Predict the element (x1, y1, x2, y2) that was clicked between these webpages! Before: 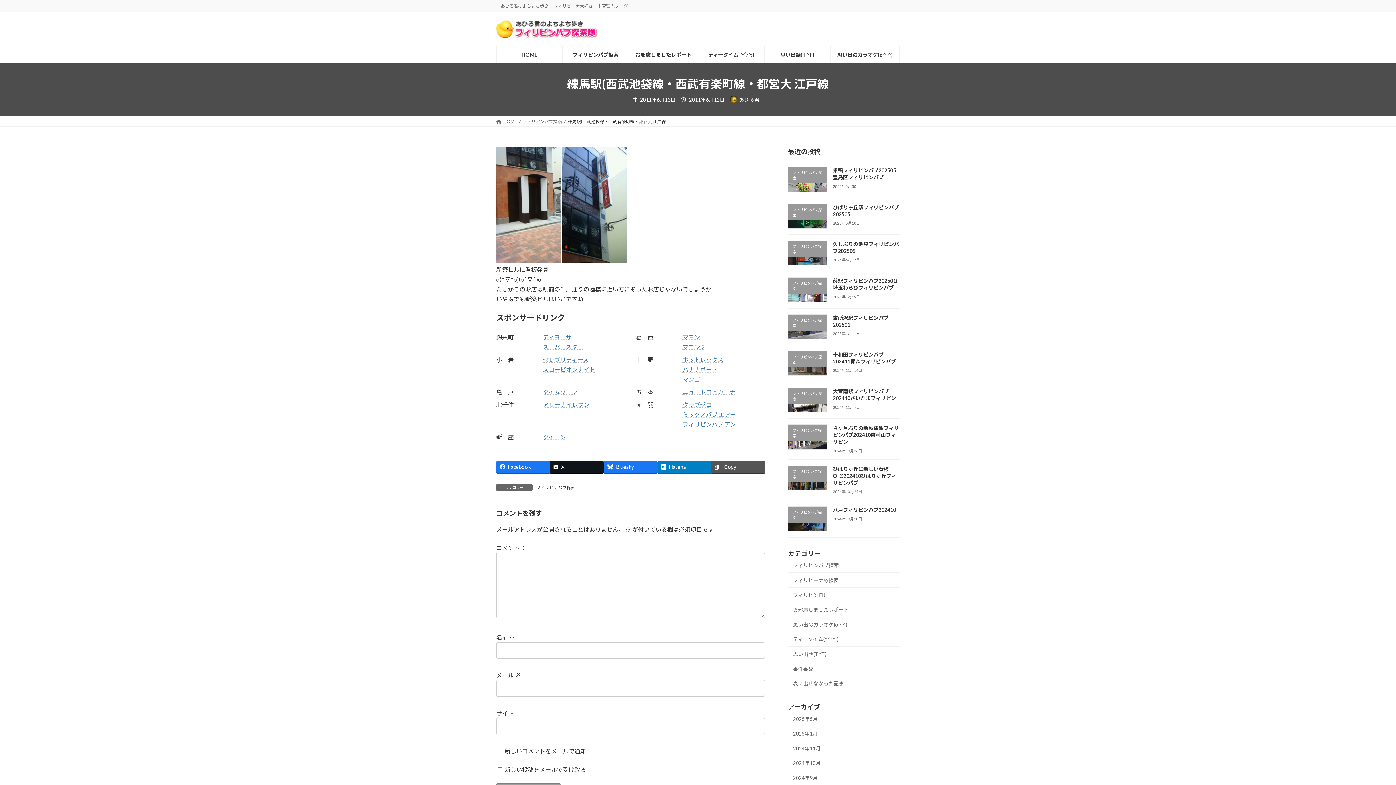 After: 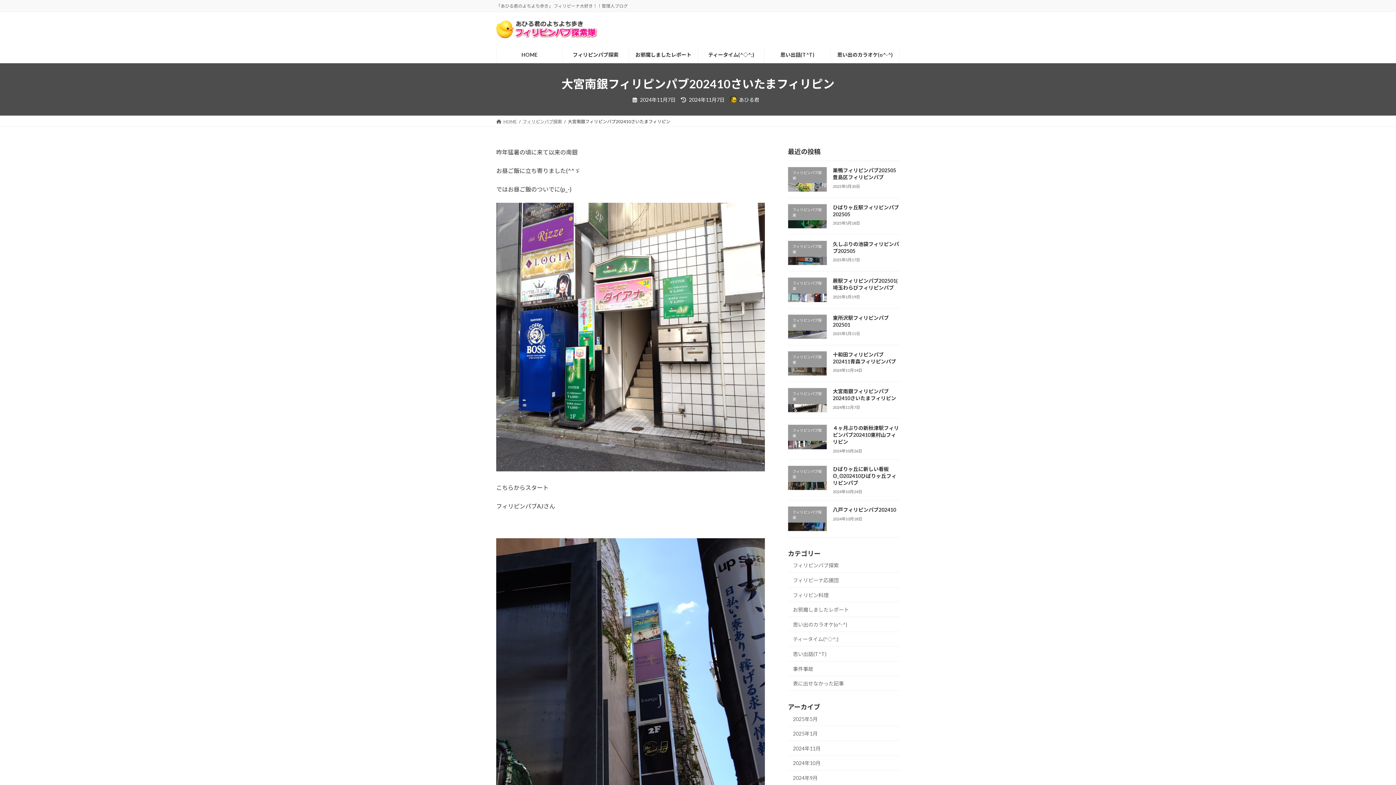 Action: bbox: (833, 388, 896, 401) label: 大宮南銀フィリピンパブ202410さいたまフィリピン